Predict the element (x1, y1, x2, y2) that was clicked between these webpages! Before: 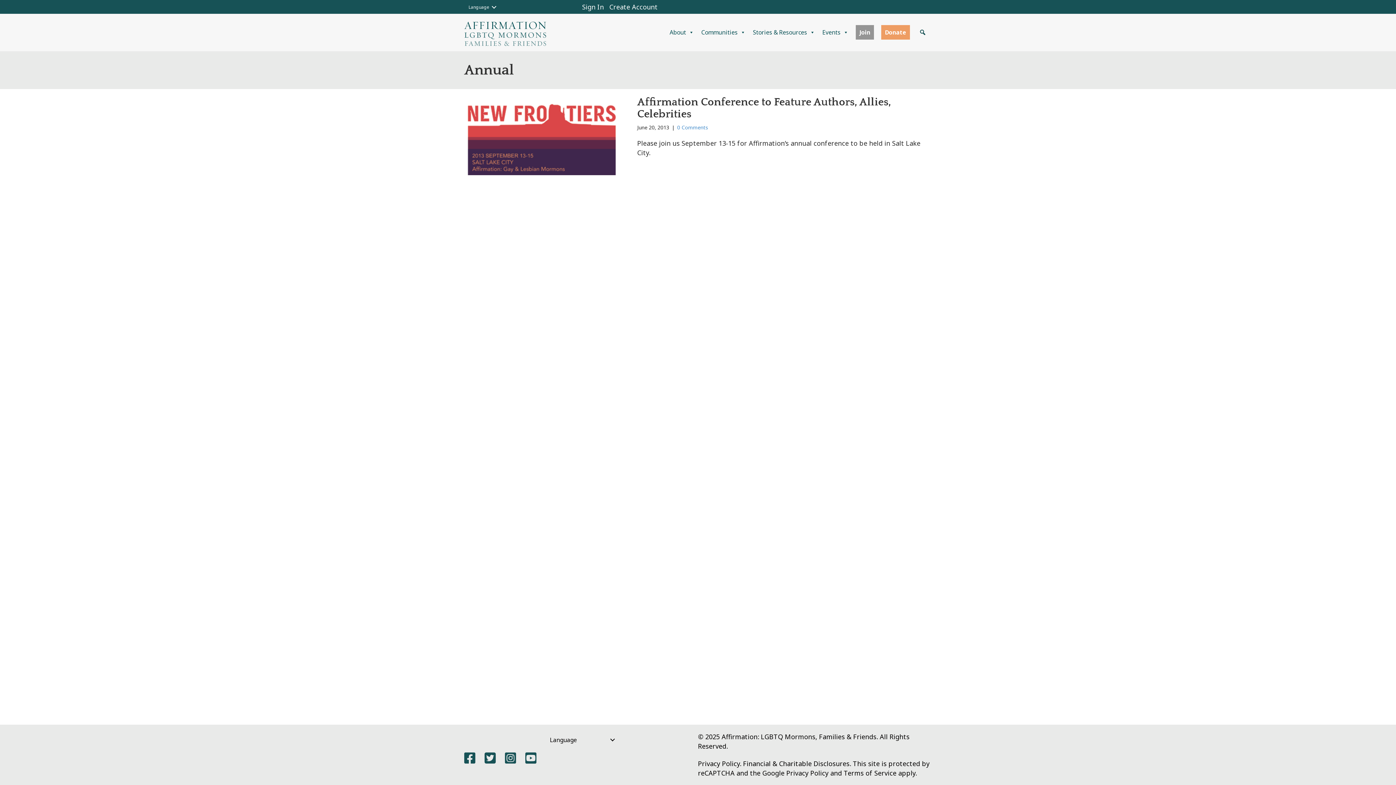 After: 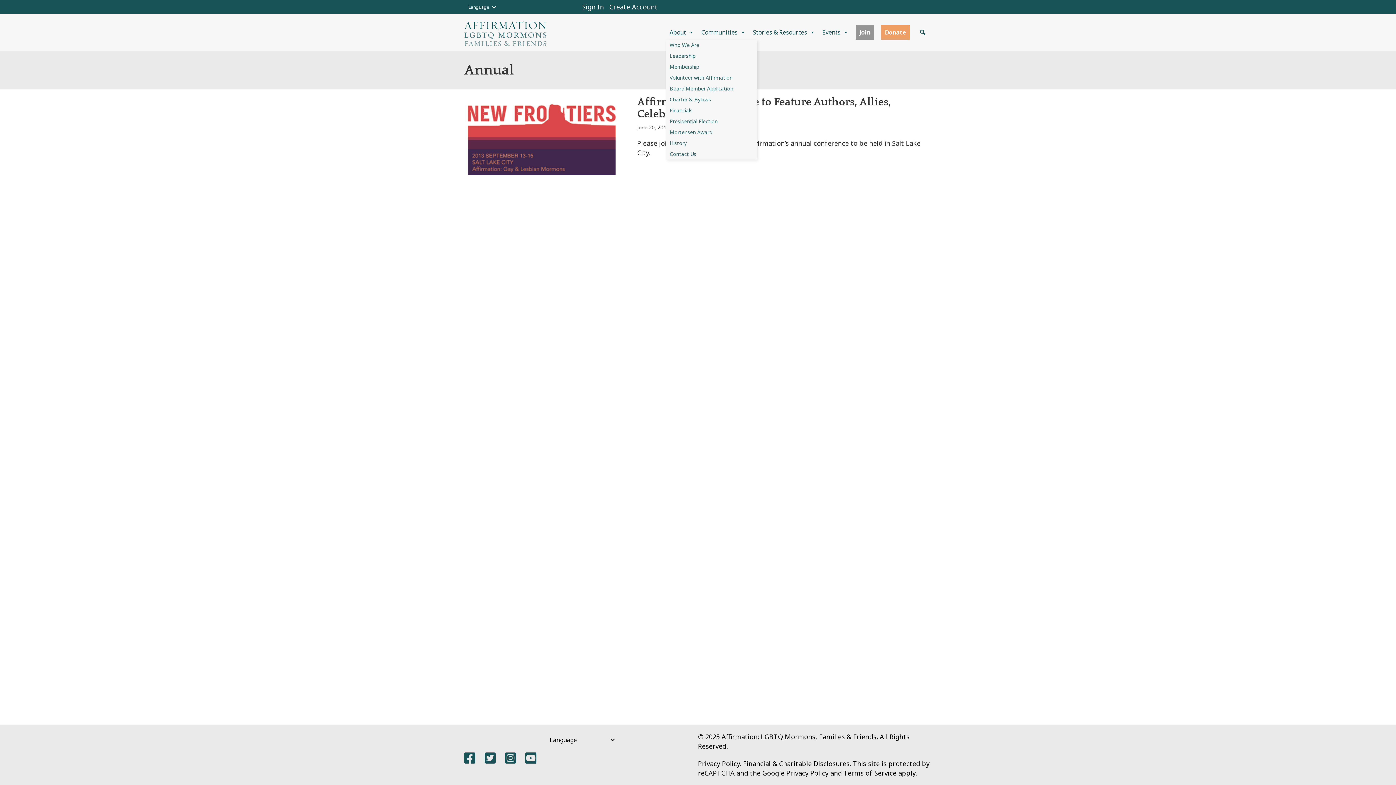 Action: label: About bbox: (666, 25, 697, 39)